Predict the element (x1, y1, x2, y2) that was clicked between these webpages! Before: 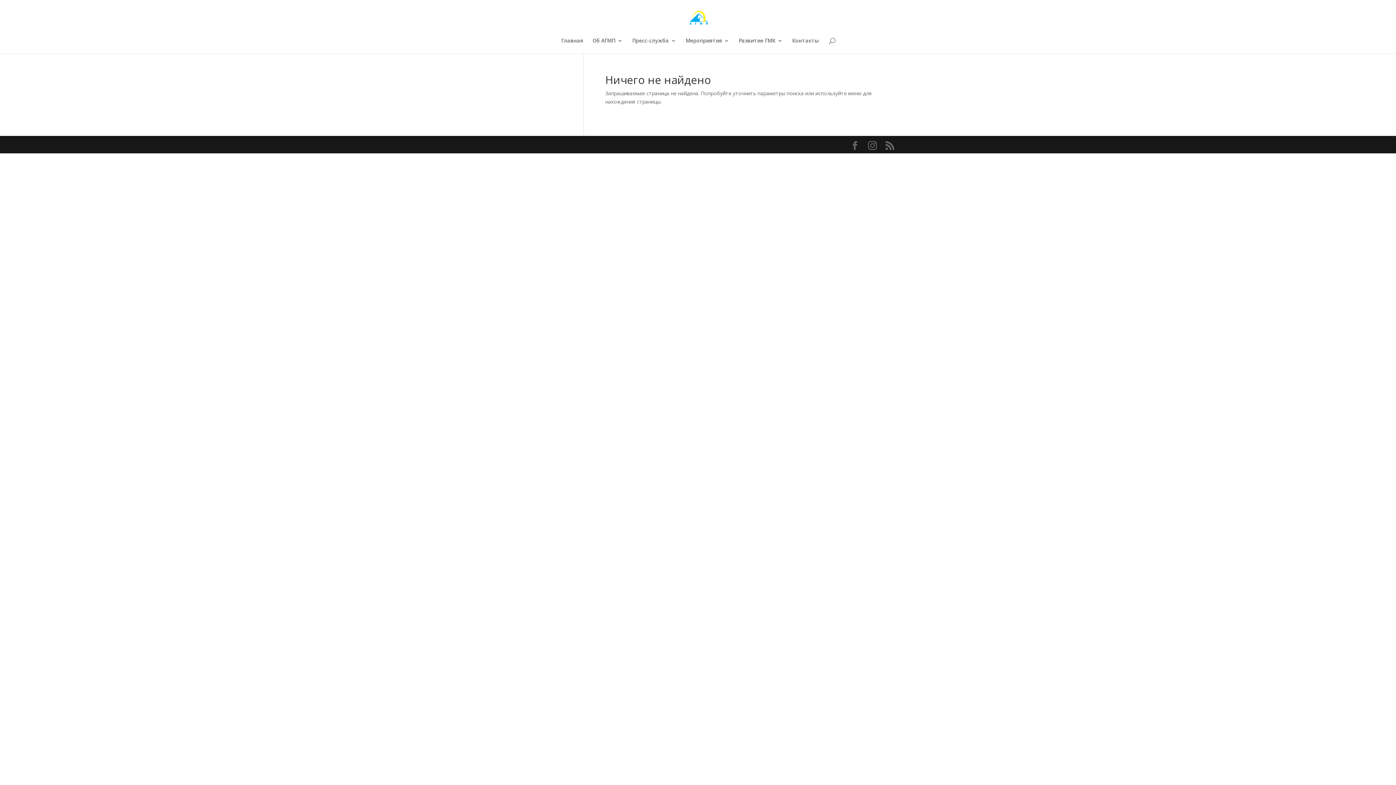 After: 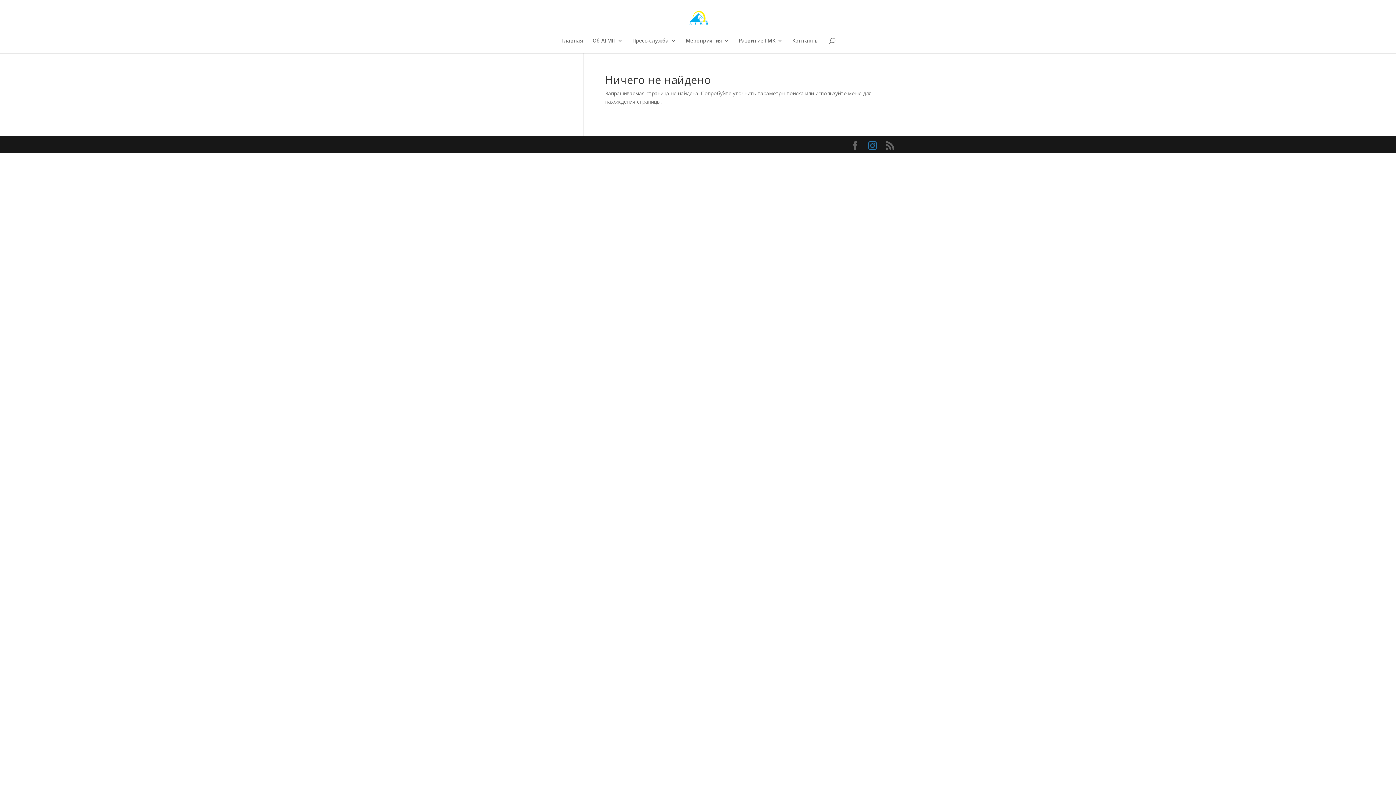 Action: bbox: (868, 141, 877, 150)